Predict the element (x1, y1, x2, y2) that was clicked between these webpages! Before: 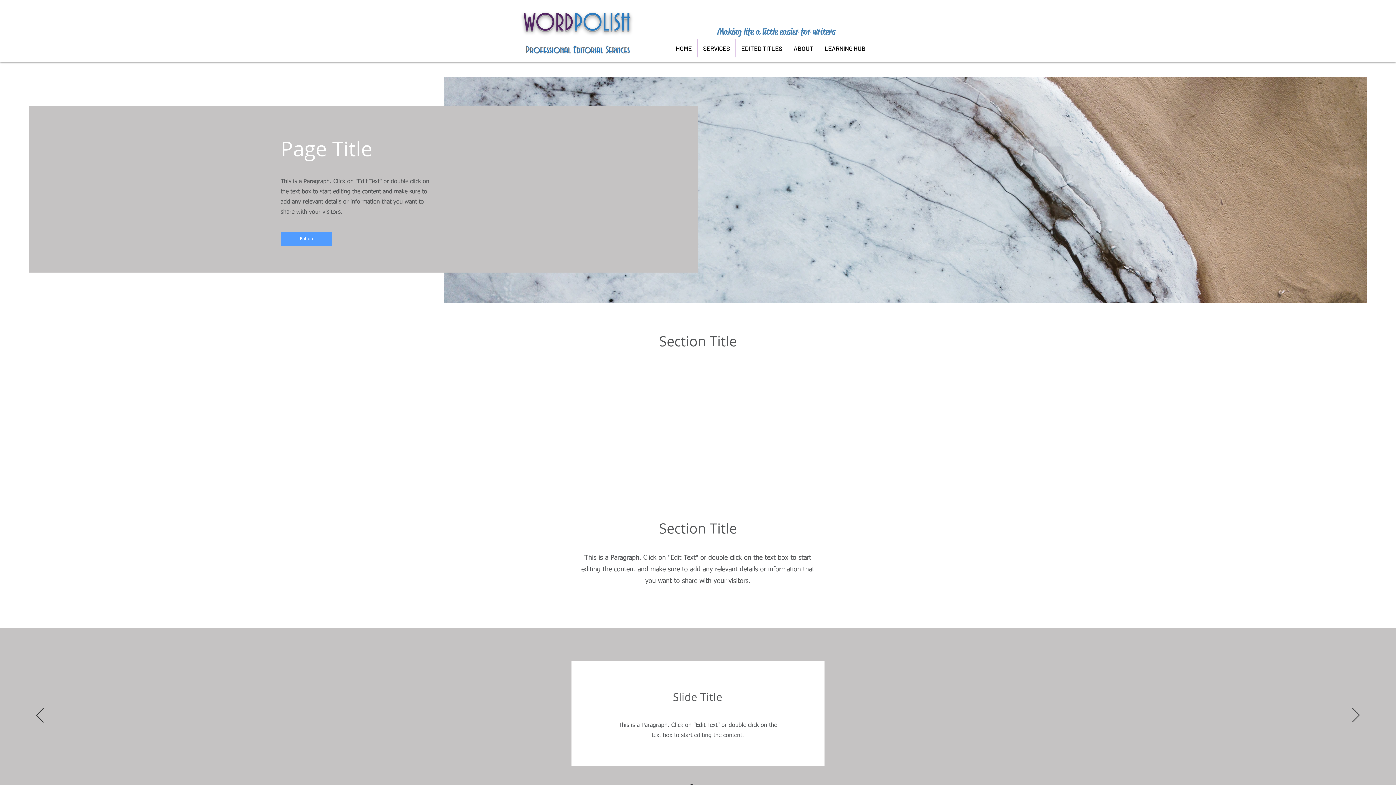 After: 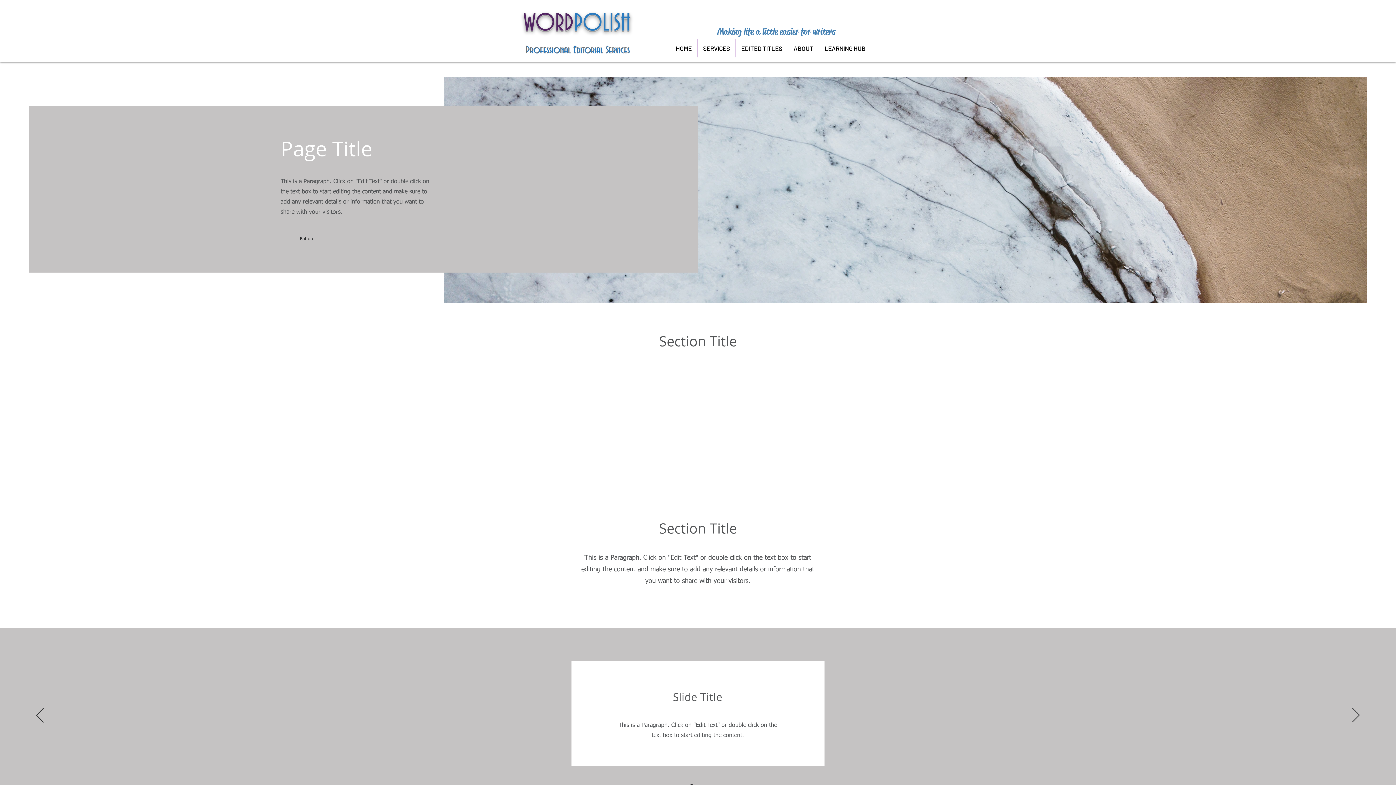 Action: label: Button bbox: (280, 232, 332, 246)